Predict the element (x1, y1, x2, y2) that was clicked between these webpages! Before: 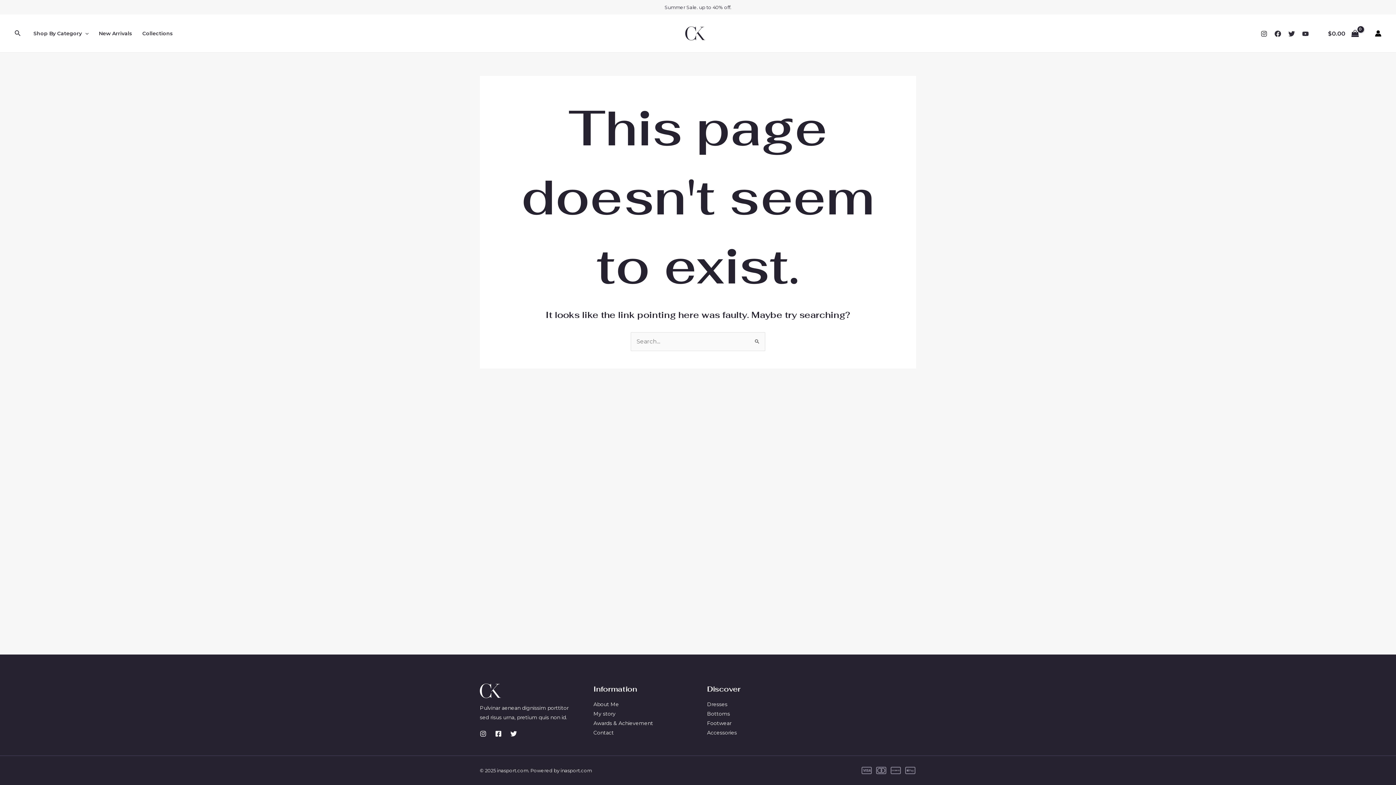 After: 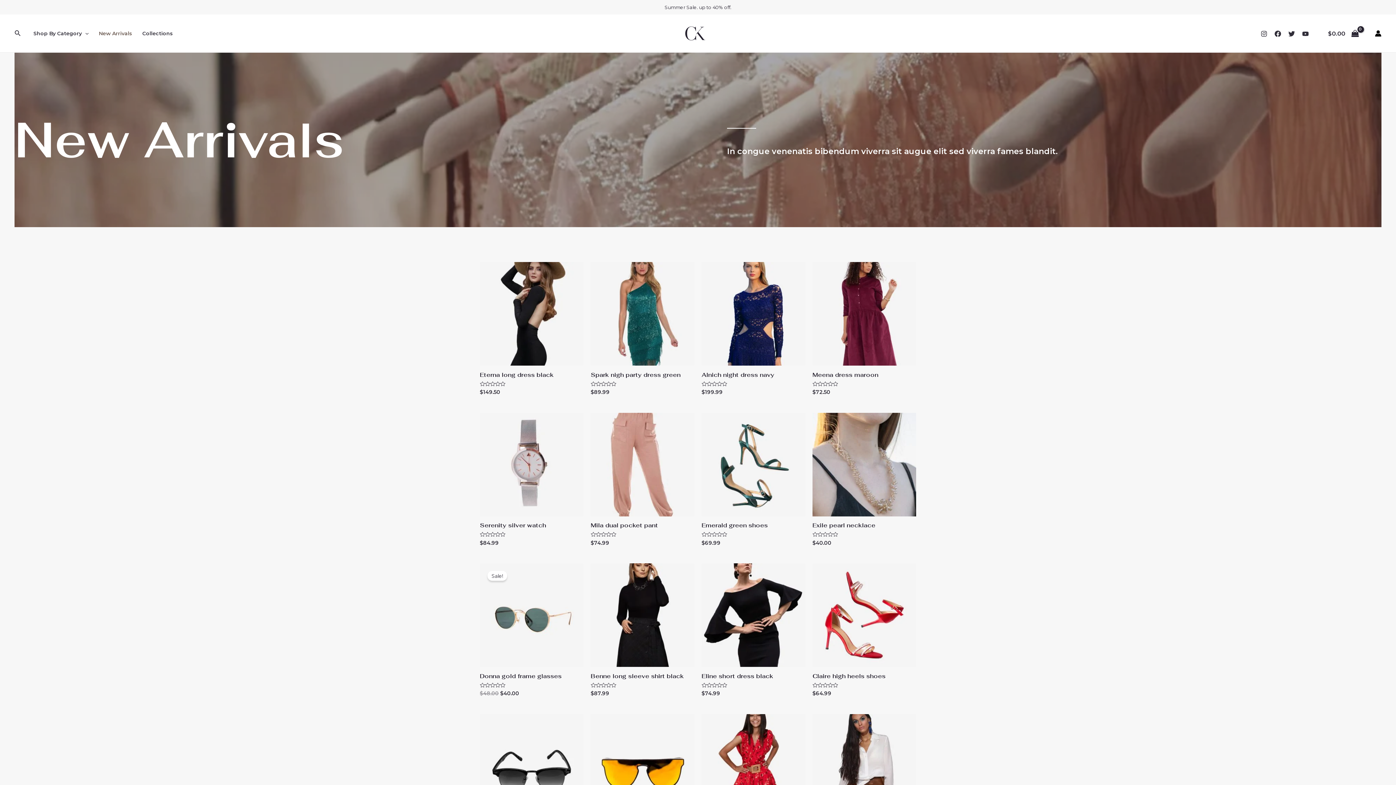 Action: label: New Arrivals bbox: (93, 14, 137, 52)